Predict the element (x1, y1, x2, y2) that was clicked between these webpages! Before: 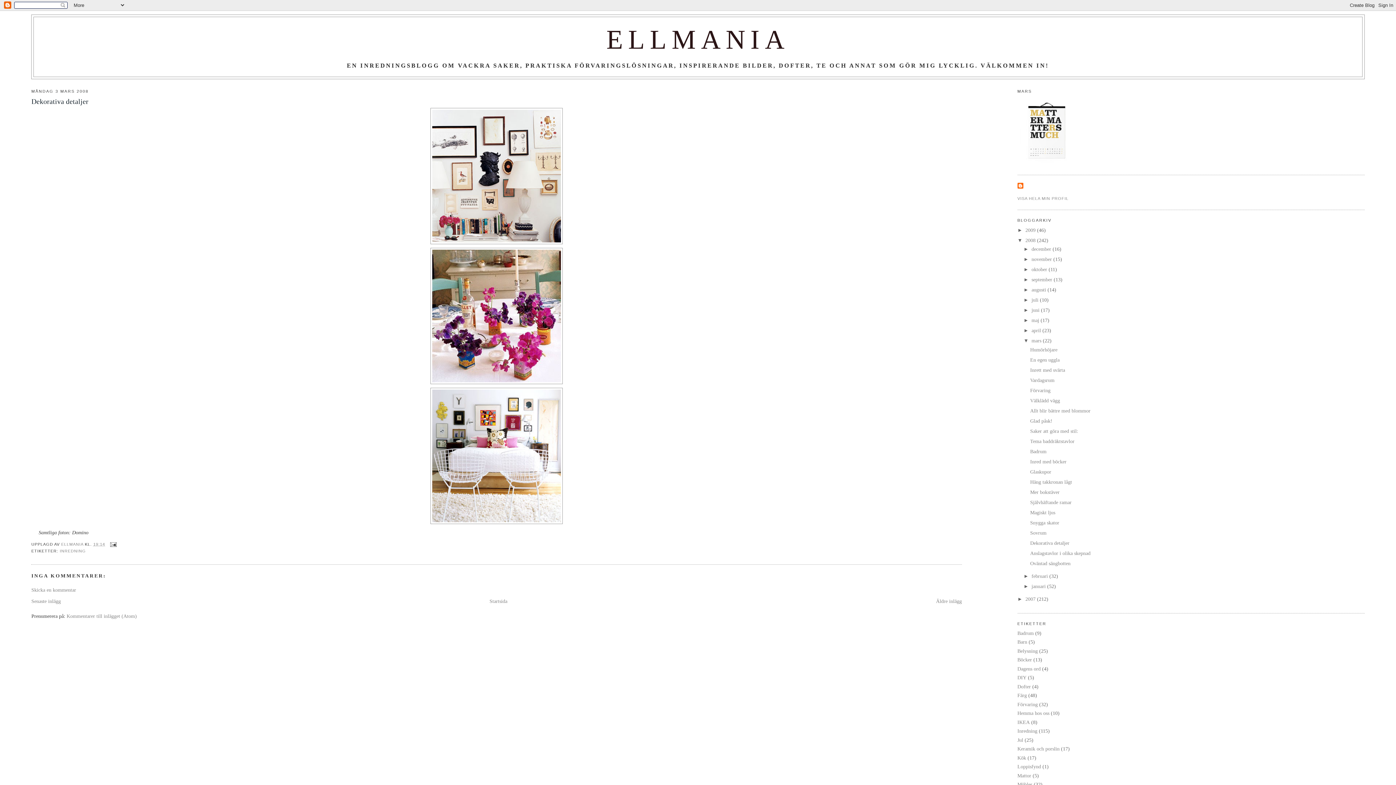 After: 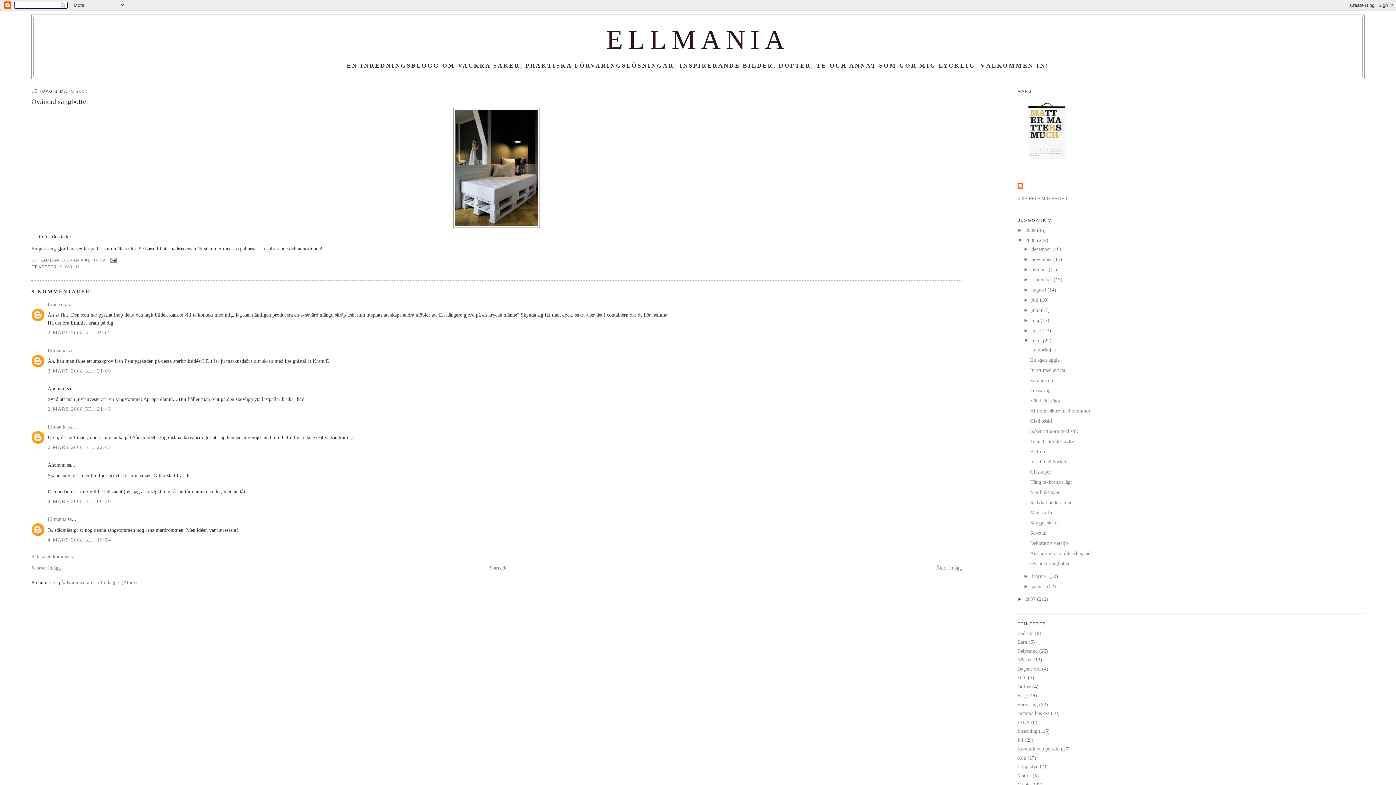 Action: bbox: (1030, 560, 1070, 566) label: Oväntad sängbotten